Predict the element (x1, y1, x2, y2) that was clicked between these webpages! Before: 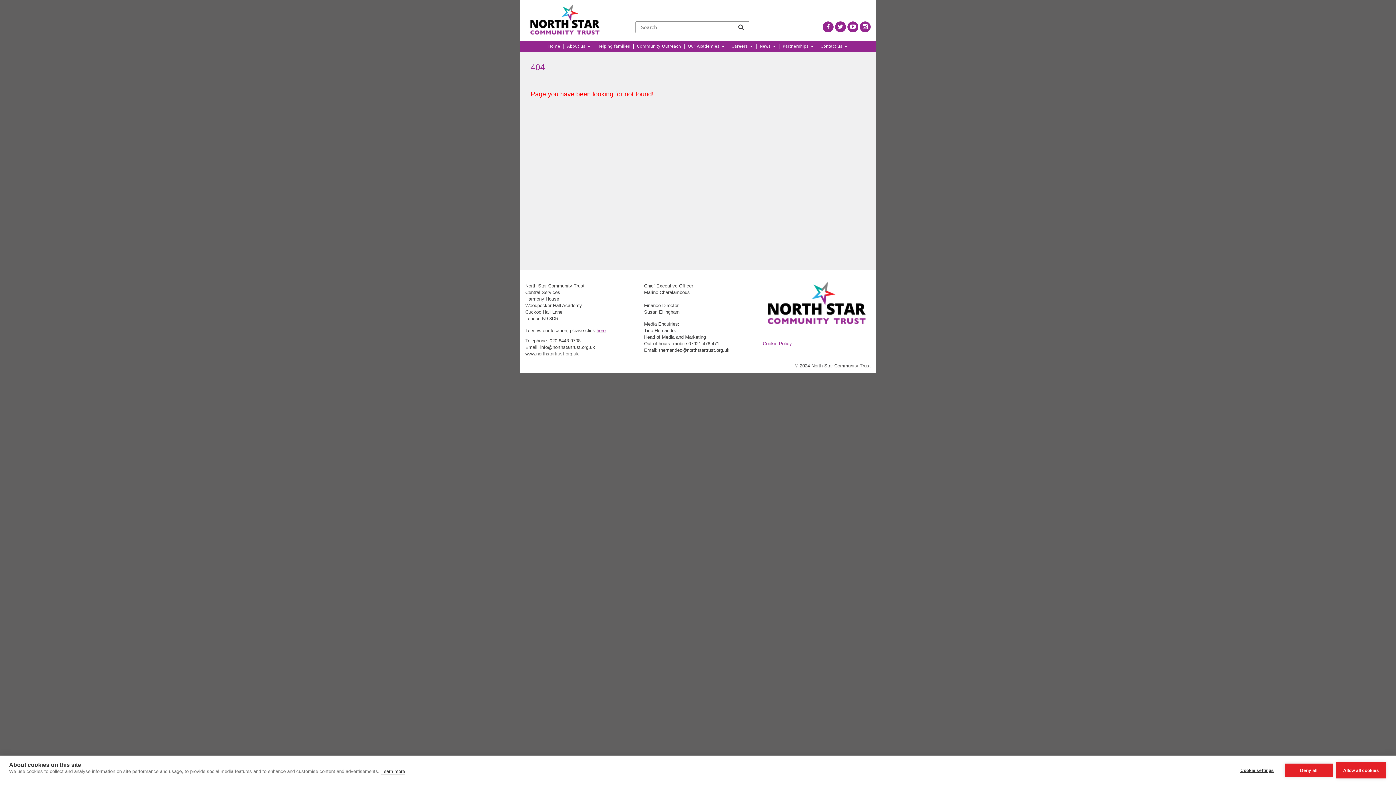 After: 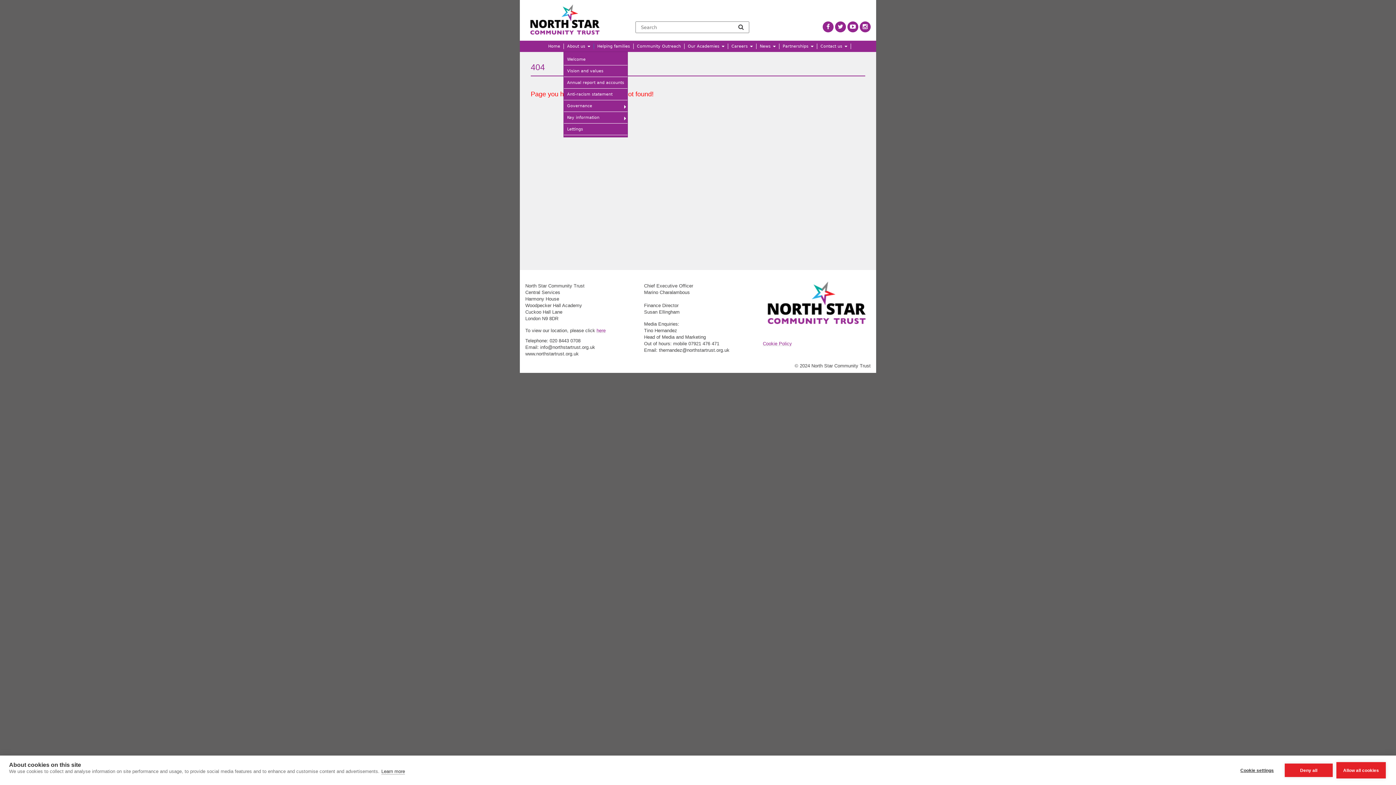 Action: bbox: (564, 43, 594, 49) label: About us 